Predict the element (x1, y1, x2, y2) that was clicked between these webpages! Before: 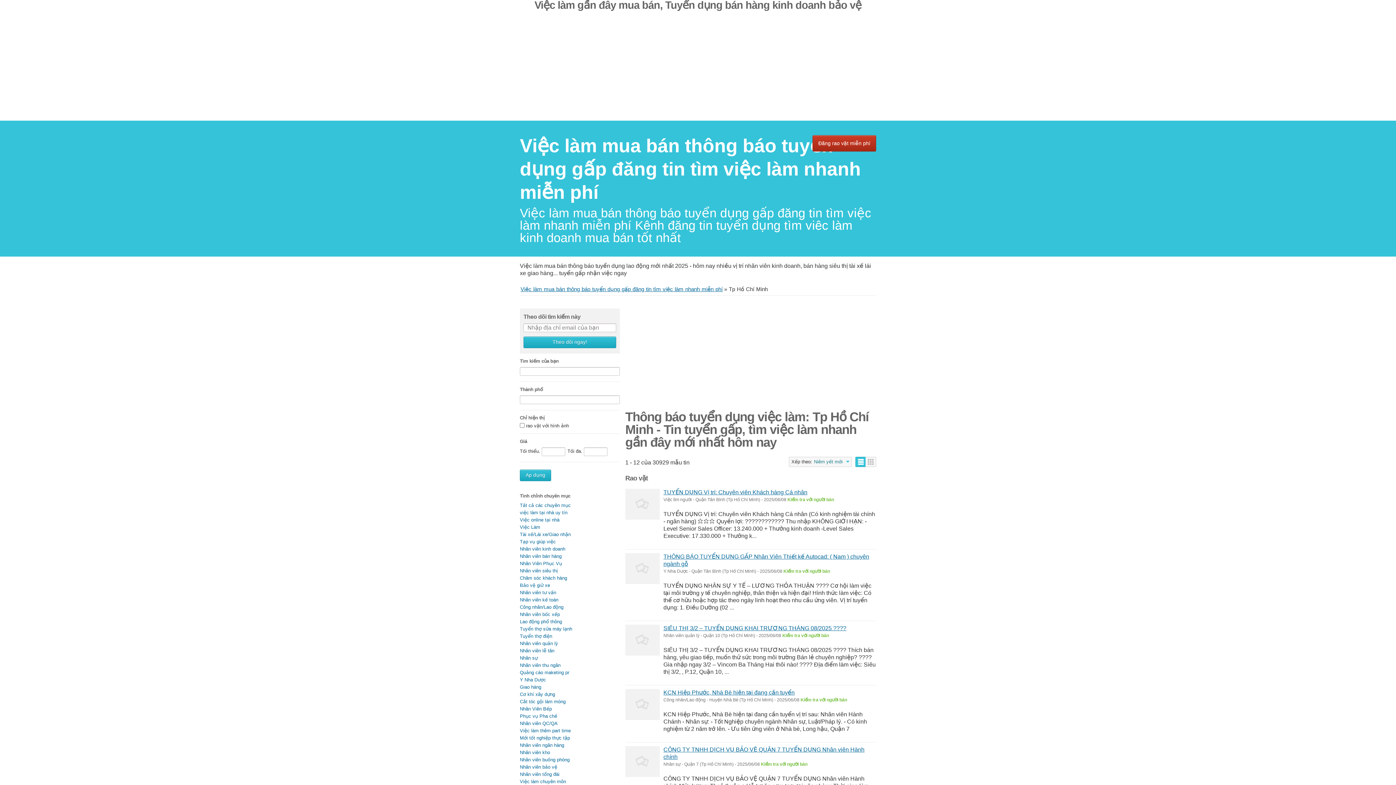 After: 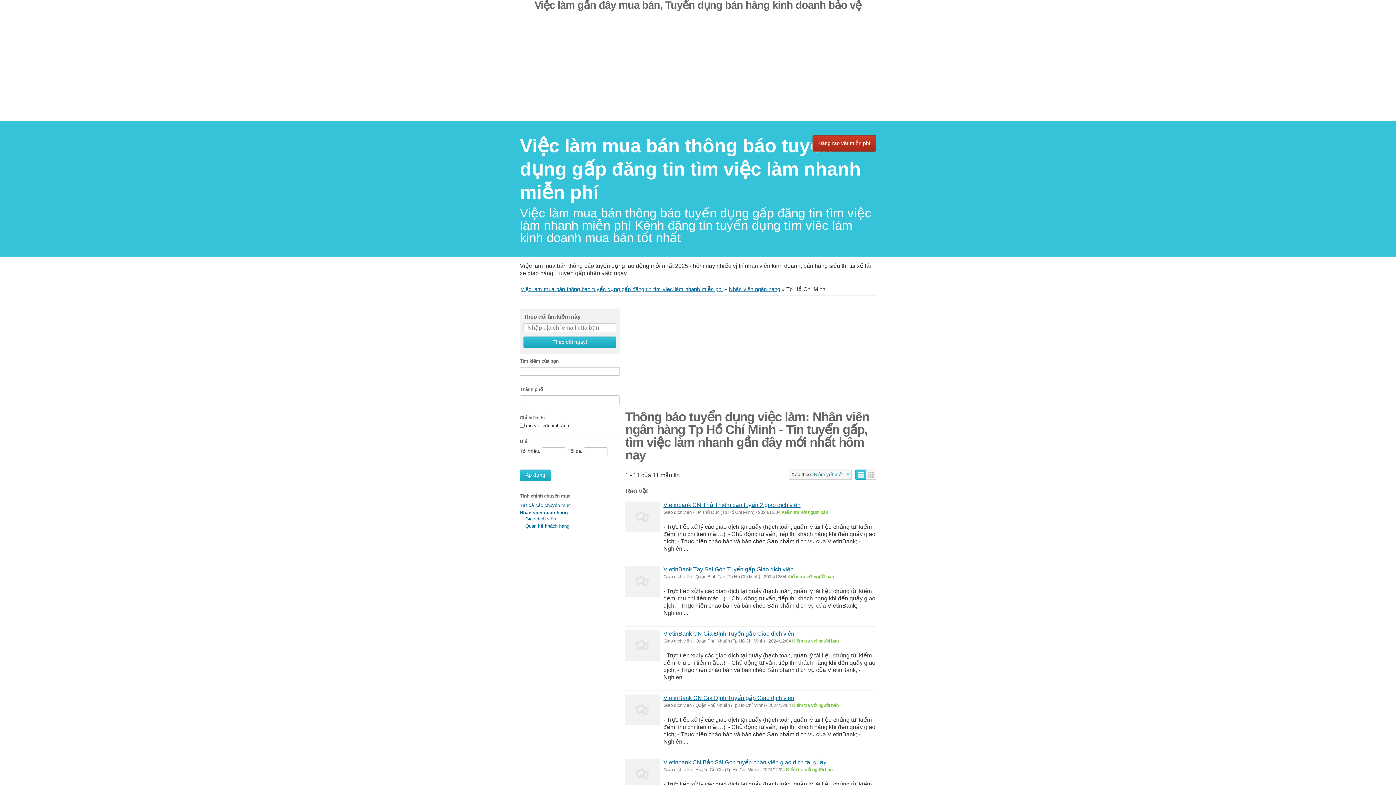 Action: bbox: (520, 742, 564, 748) label: Nhân viên ngân hàng